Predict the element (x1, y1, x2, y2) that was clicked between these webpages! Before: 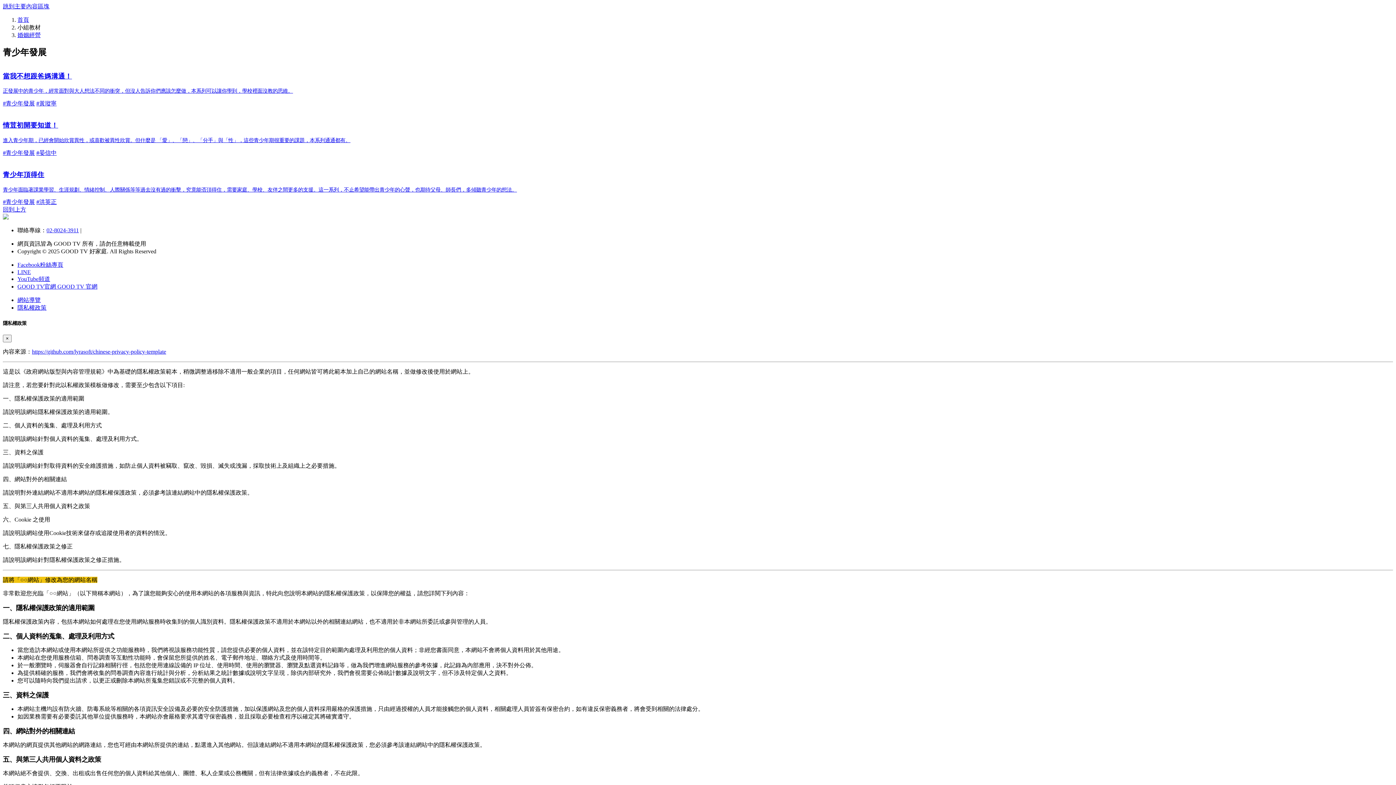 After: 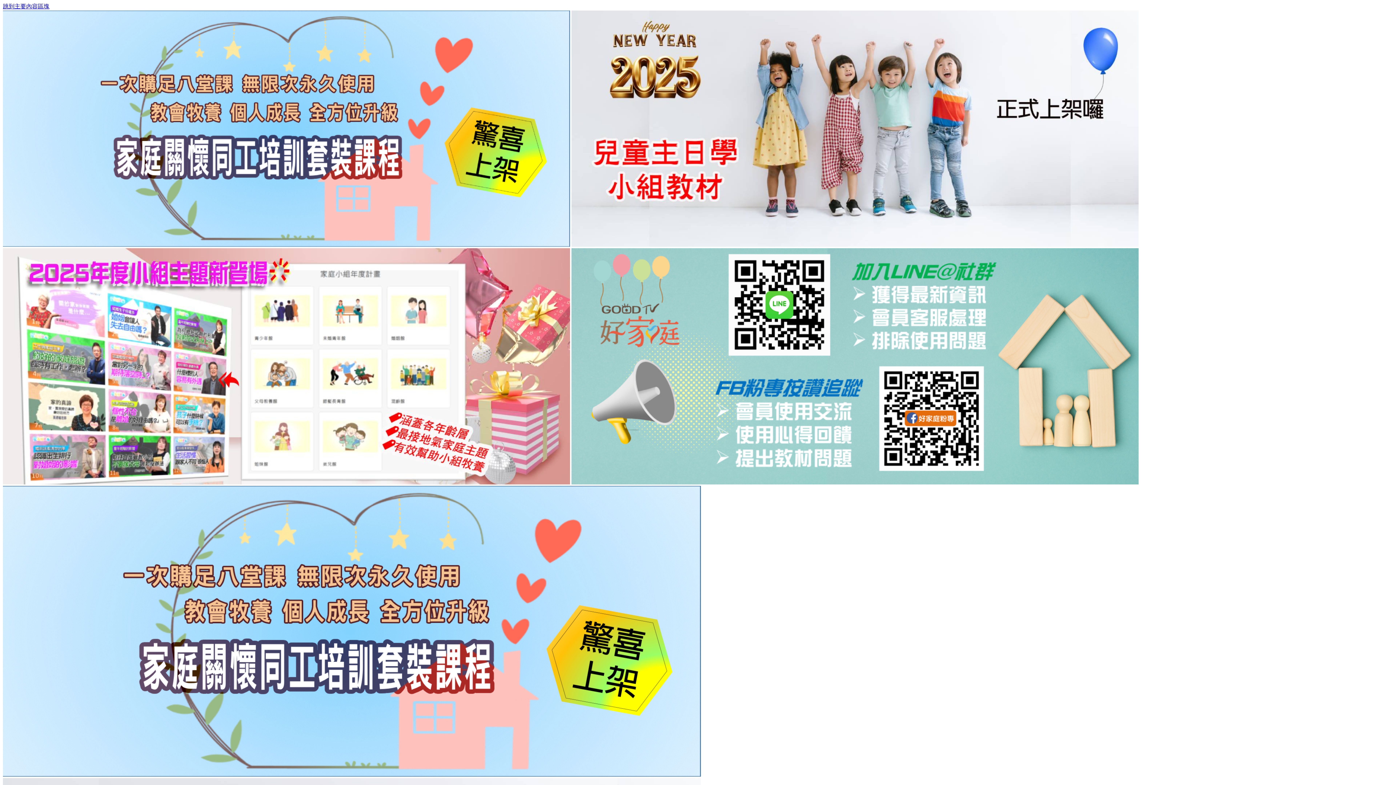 Action: bbox: (17, 16, 29, 22) label: 首頁